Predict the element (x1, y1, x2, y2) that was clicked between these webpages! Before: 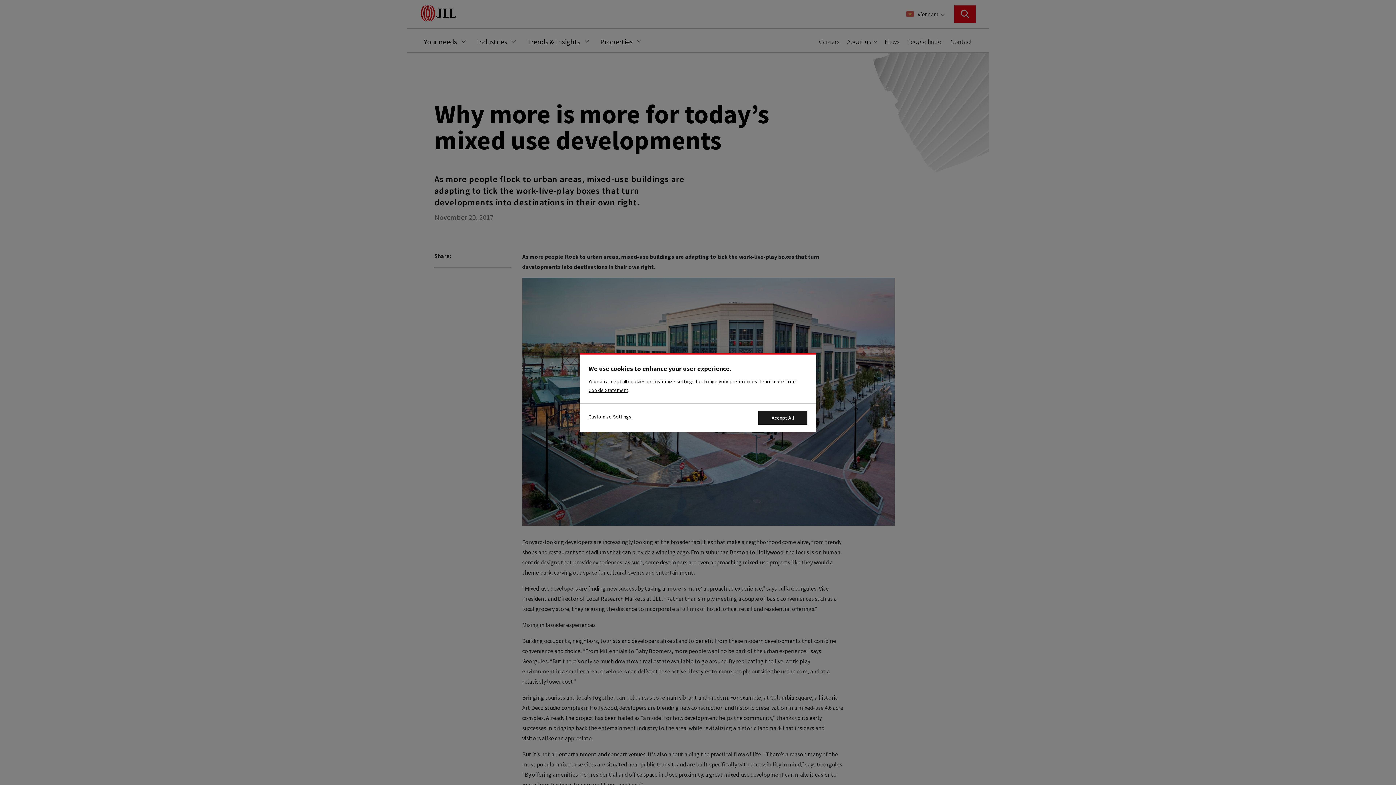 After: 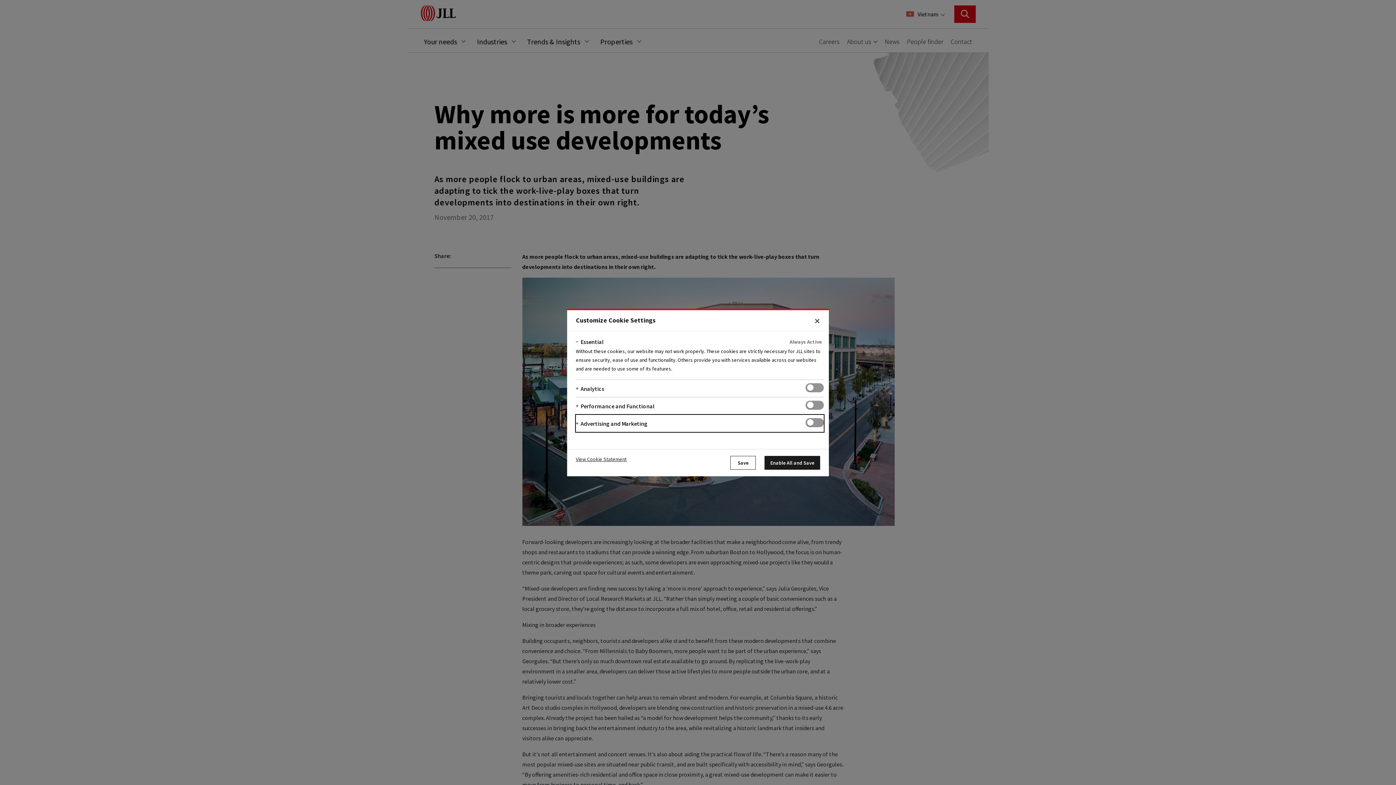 Action: label: Customize Settings bbox: (588, 411, 631, 421)